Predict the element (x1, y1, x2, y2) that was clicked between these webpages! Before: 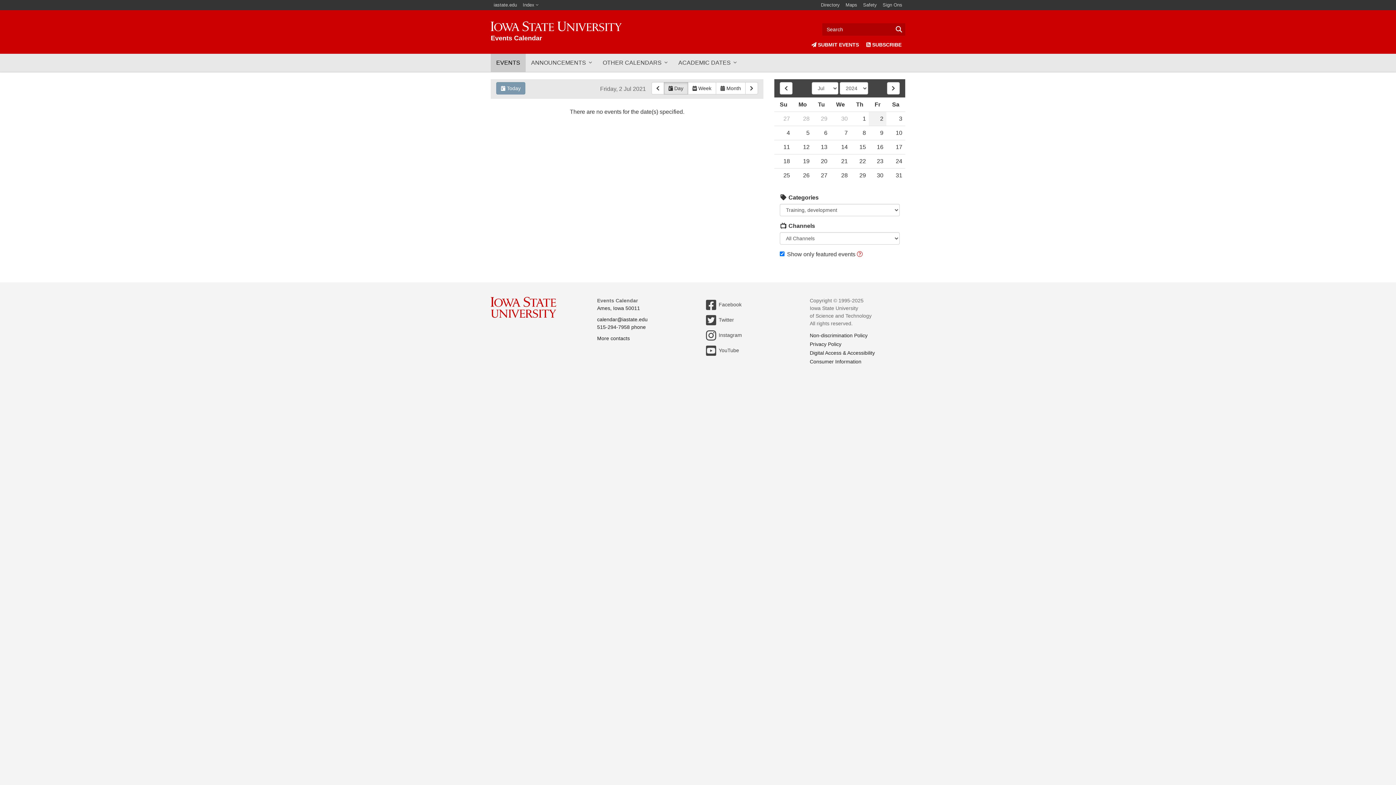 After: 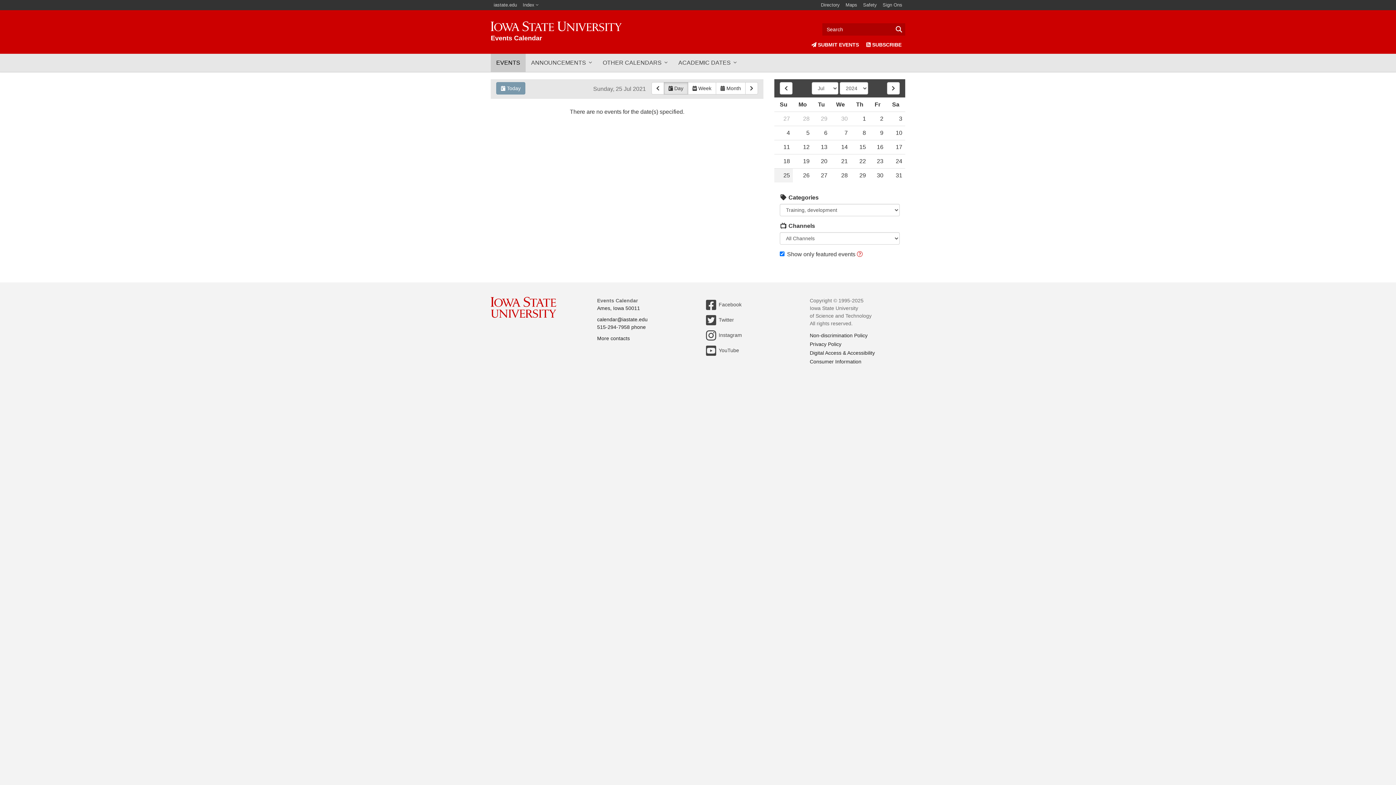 Action: bbox: (774, 168, 793, 182) label: 25